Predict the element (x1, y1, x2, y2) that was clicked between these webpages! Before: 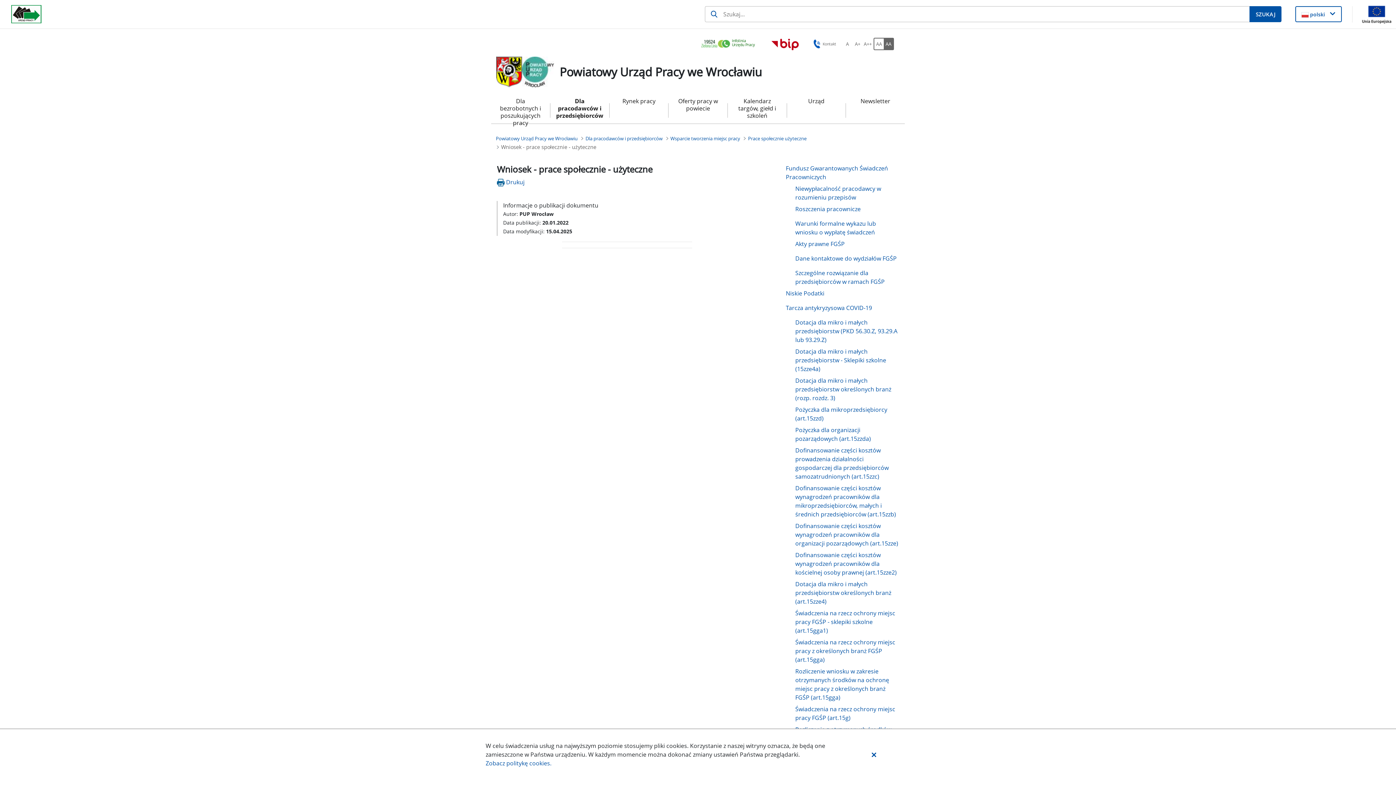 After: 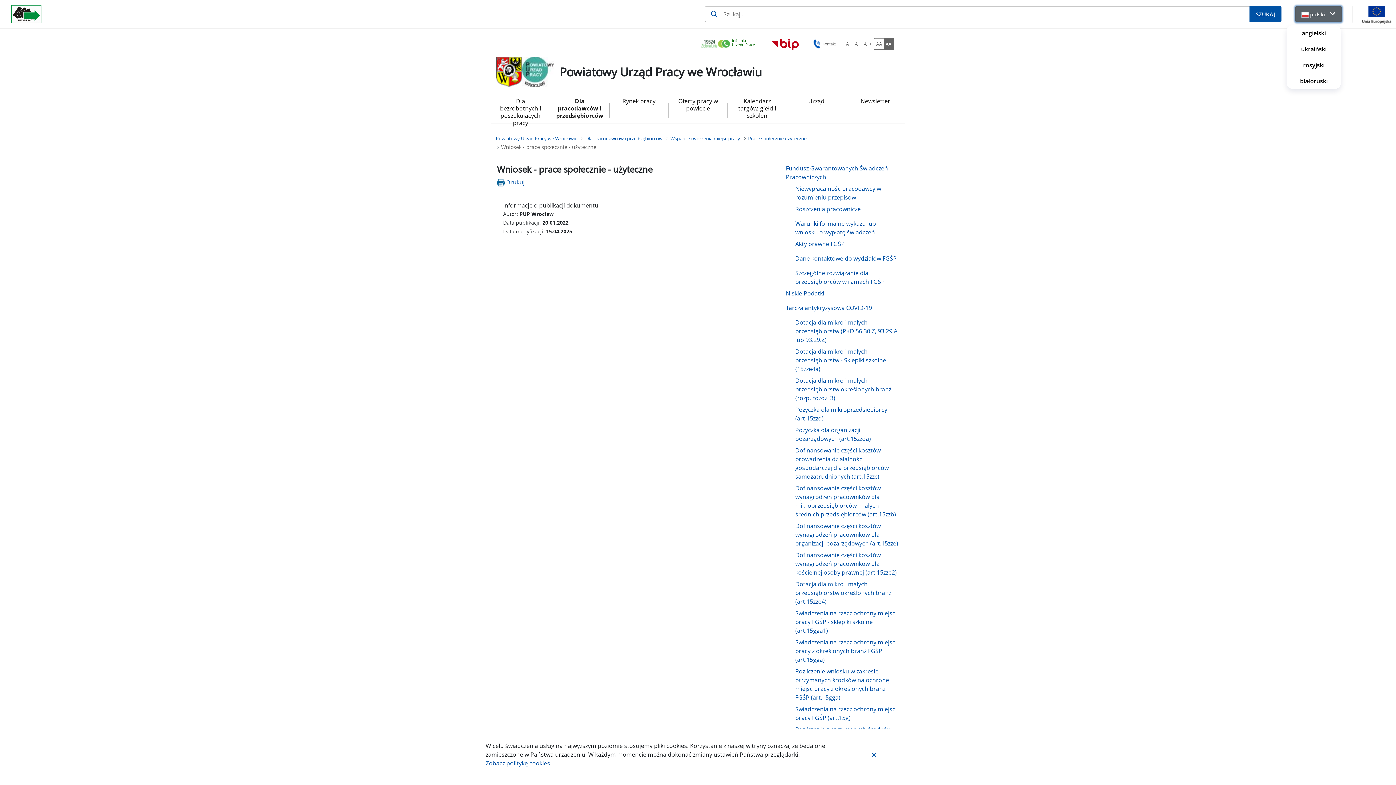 Action: bbox: (1301, 7, 1336, 20) label:  polski 